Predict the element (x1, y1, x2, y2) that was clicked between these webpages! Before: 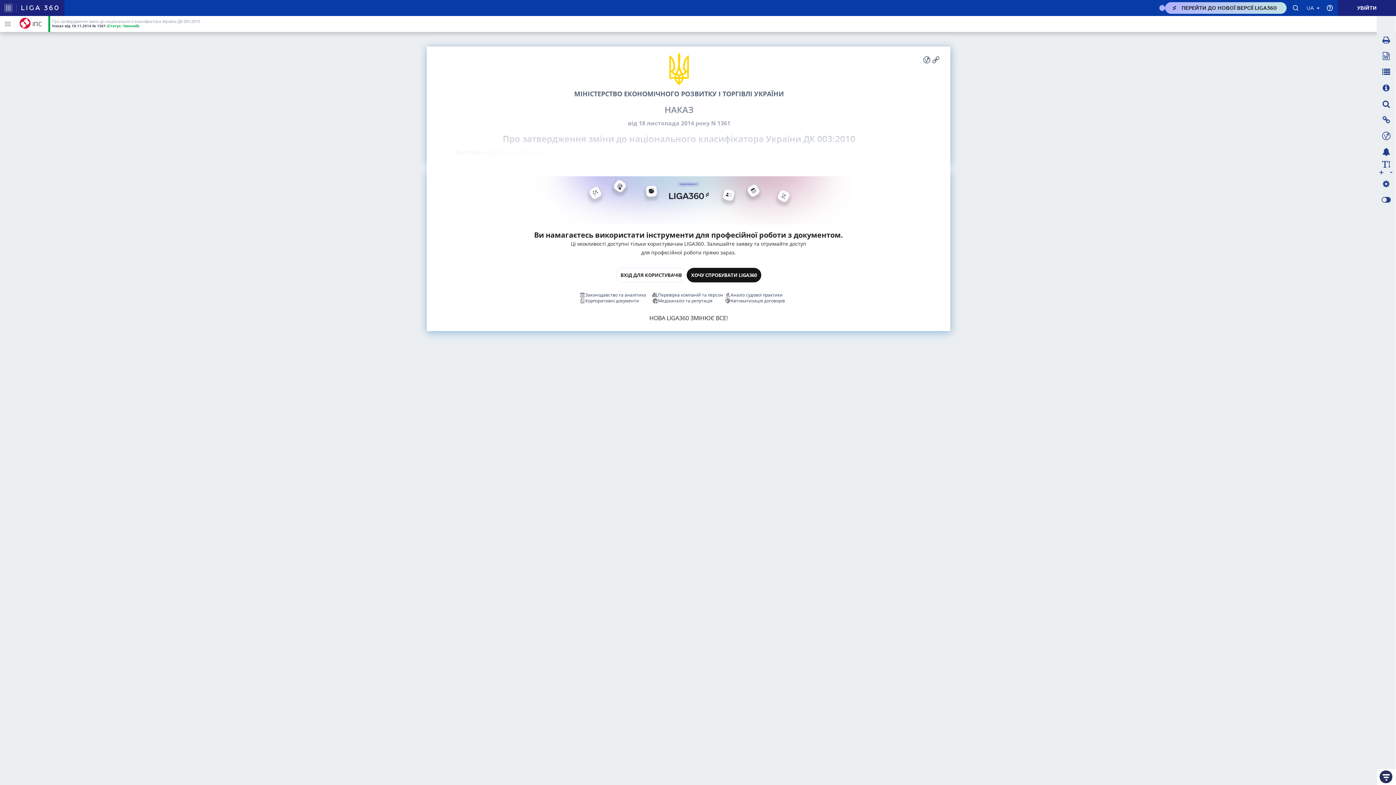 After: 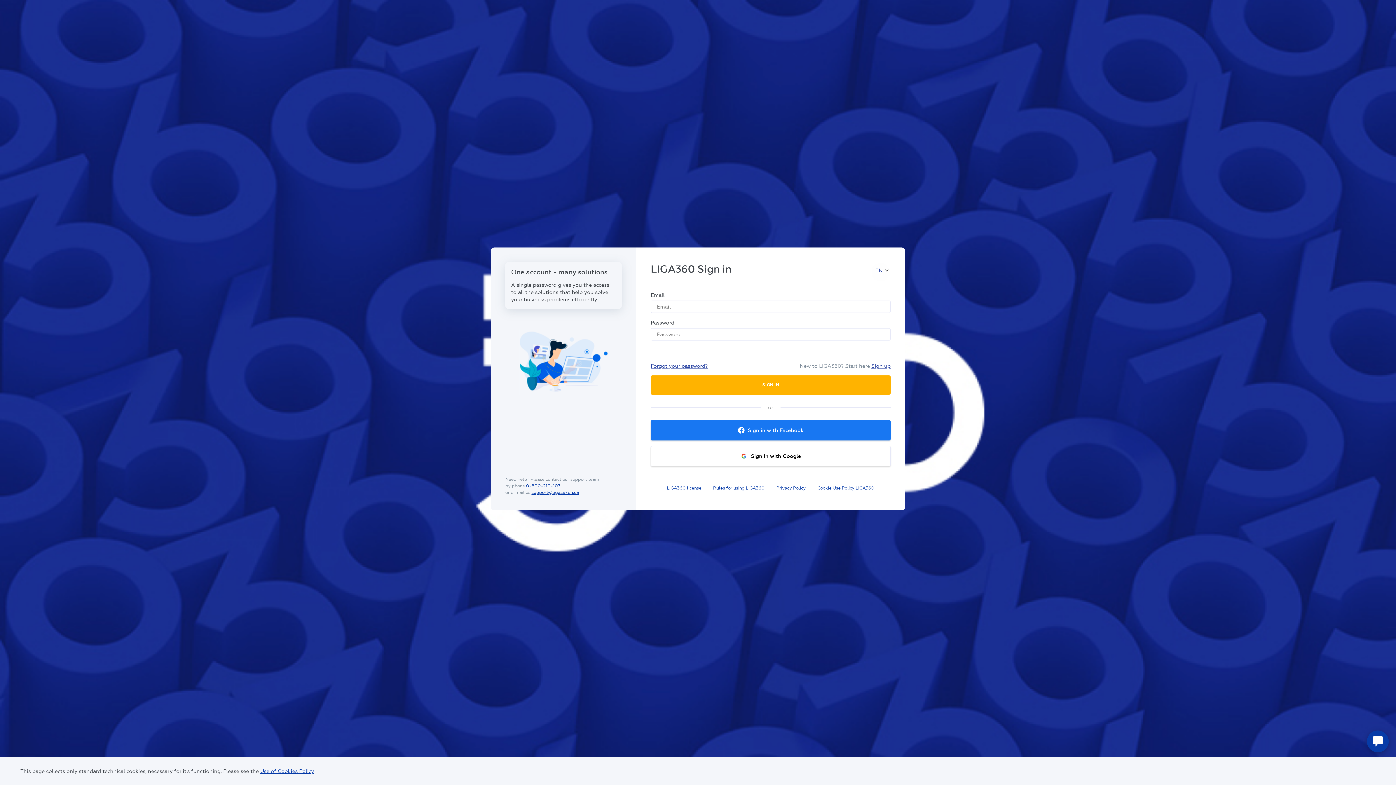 Action: label: УВІЙТИ bbox: (1338, 0, 1396, 16)